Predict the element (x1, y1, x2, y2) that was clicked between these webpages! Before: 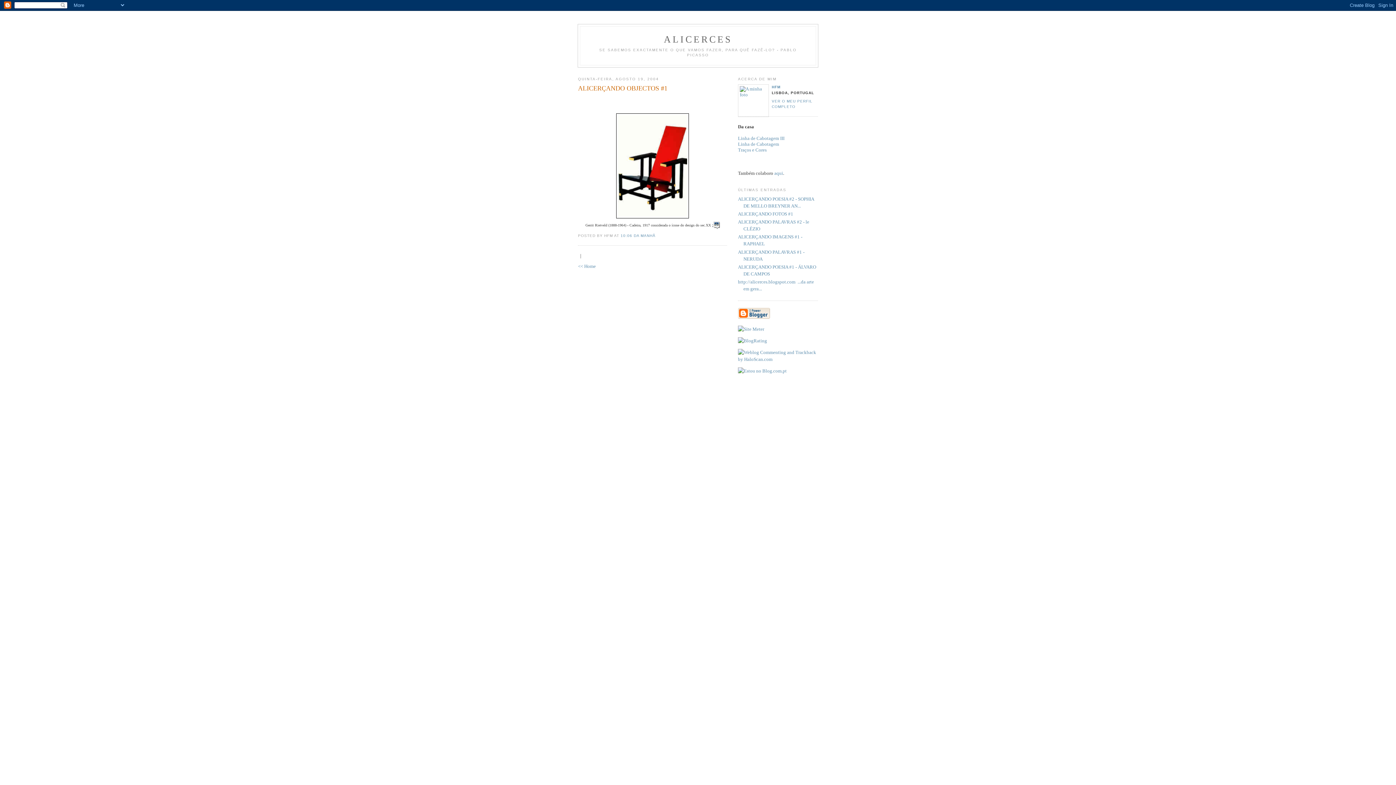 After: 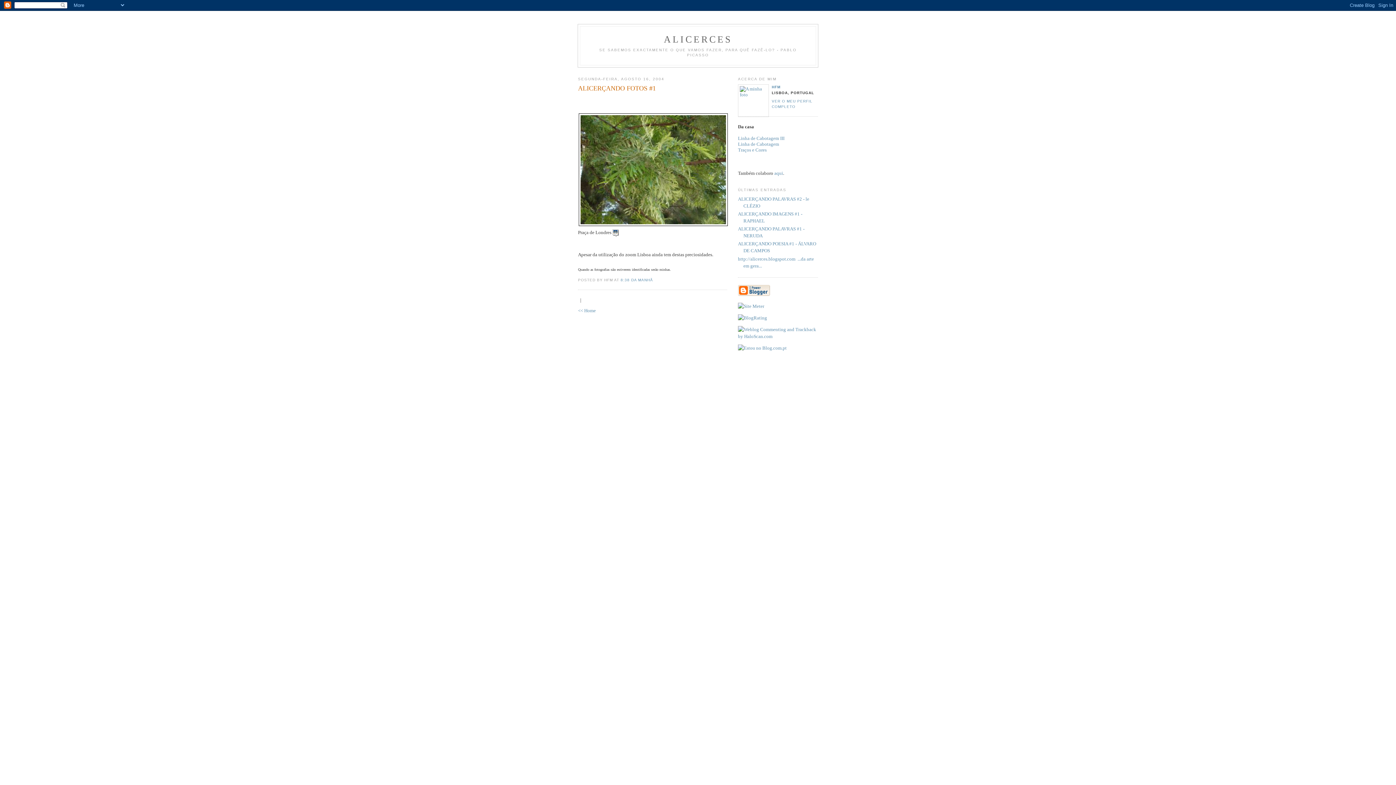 Action: bbox: (738, 211, 793, 216) label: ALICERÇANDO FOTOS #1